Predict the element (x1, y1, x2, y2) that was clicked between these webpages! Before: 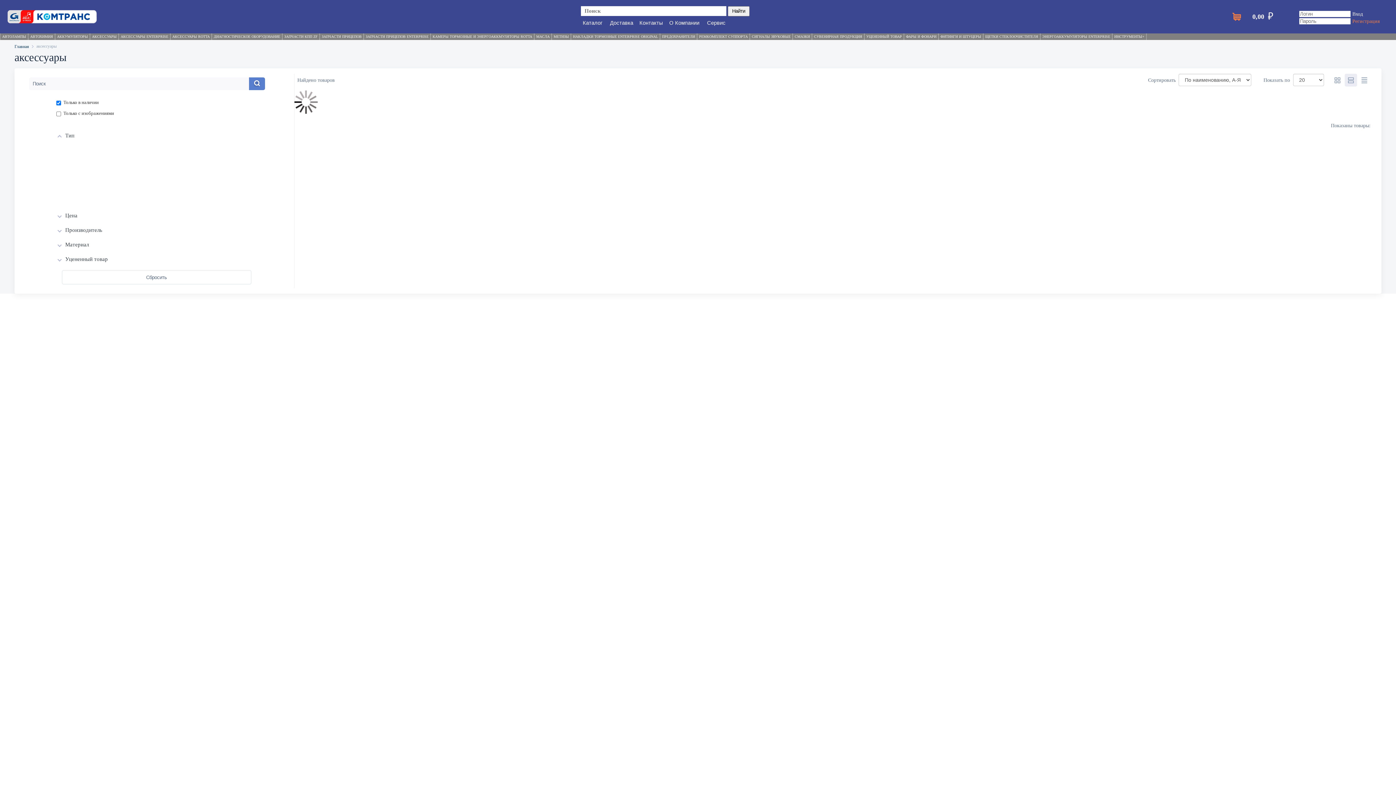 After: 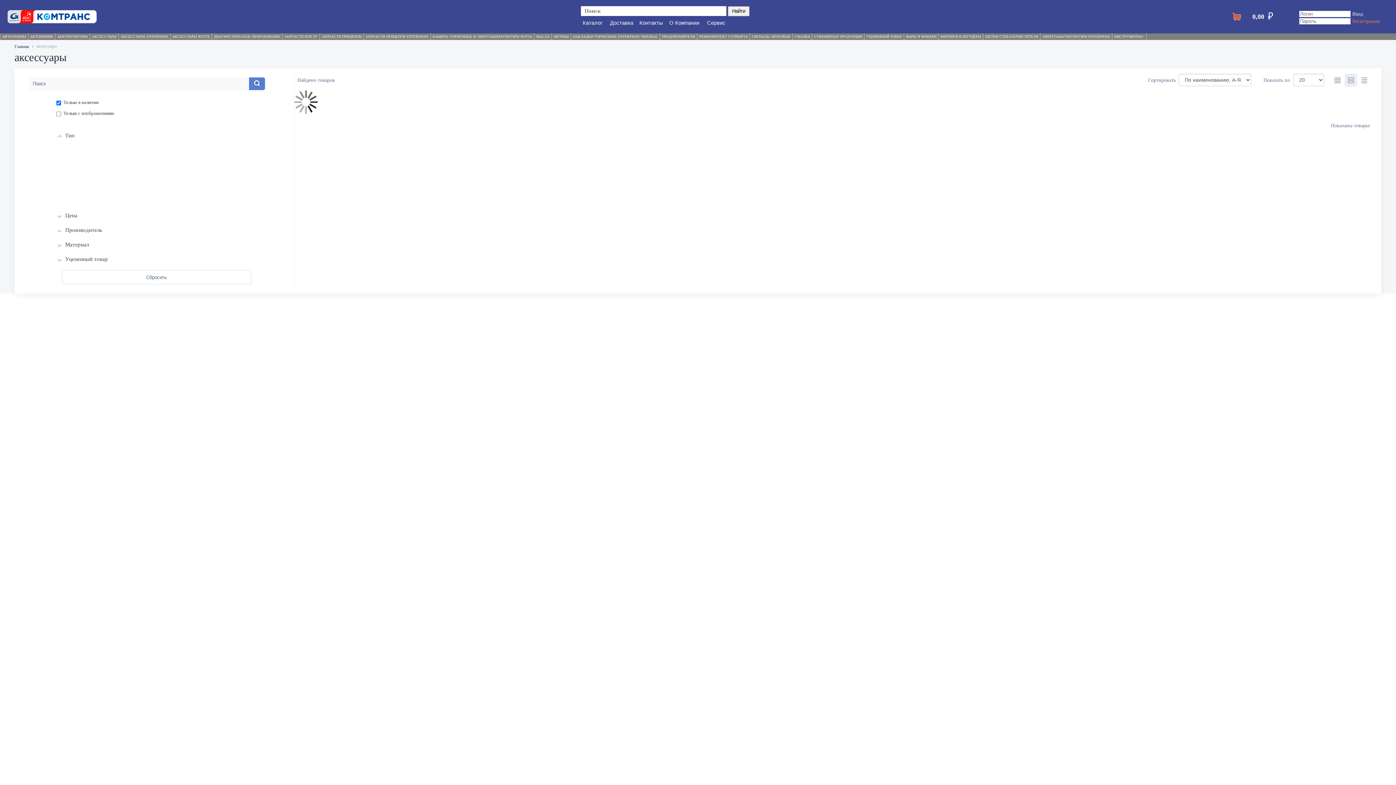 Action: label: О Компании bbox: (667, 18, 701, 27)